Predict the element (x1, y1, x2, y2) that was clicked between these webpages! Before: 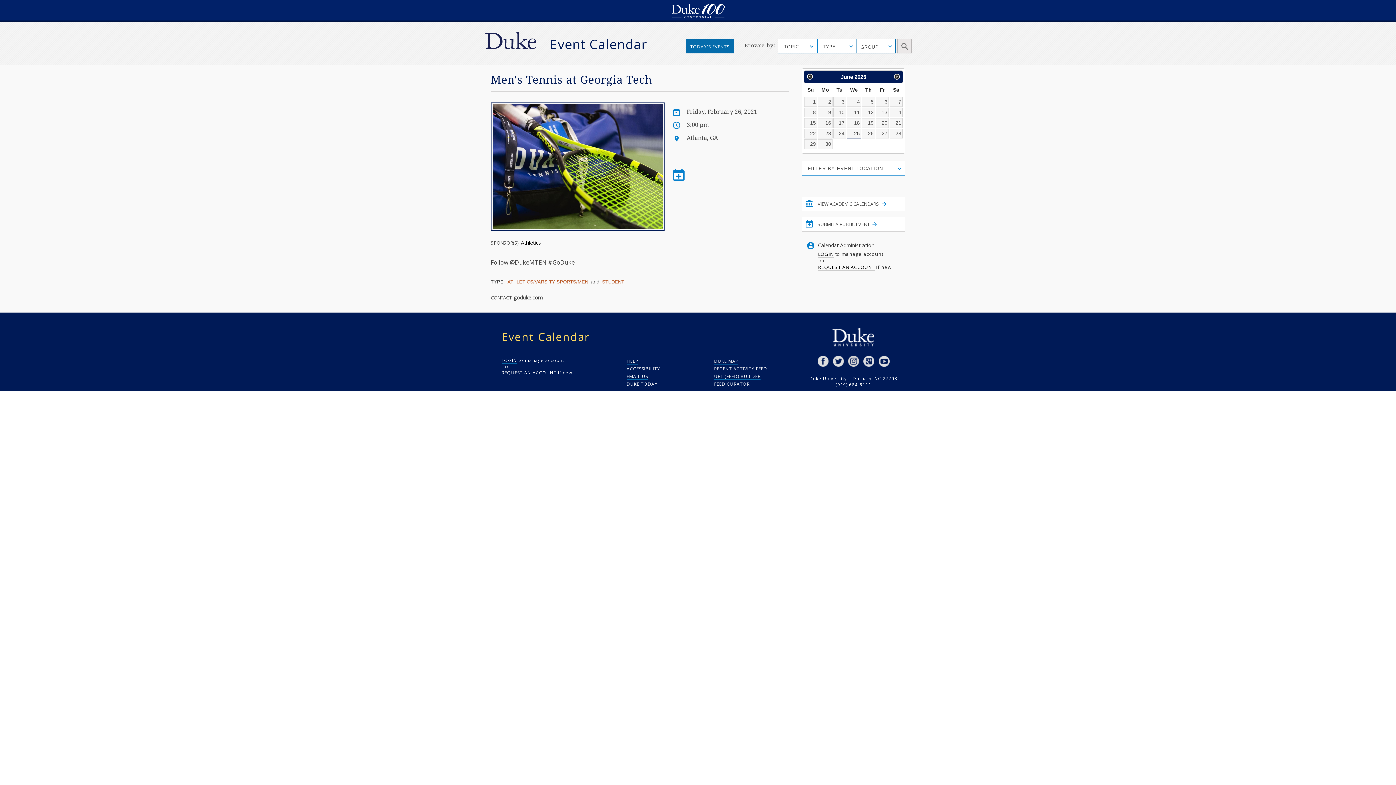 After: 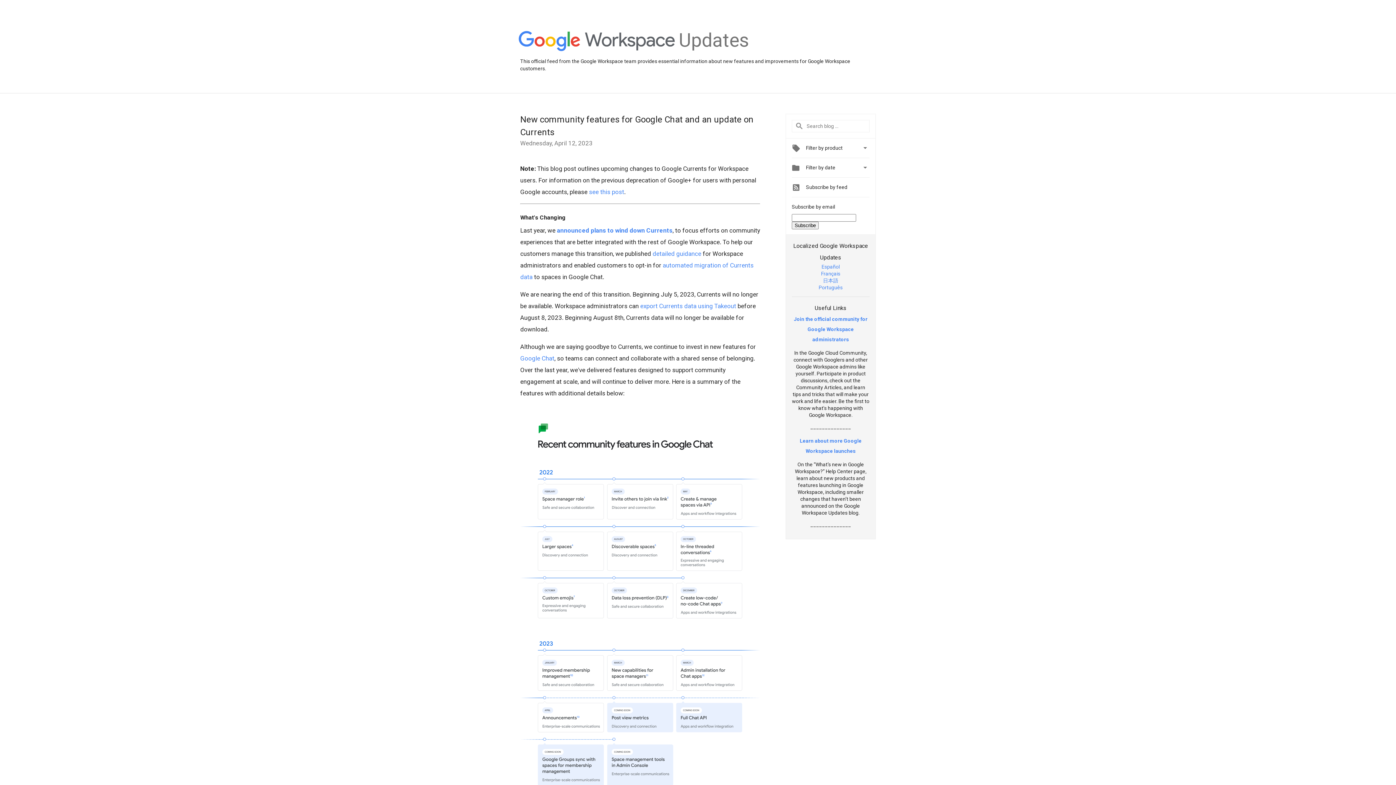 Action: bbox: (862, 357, 875, 364)